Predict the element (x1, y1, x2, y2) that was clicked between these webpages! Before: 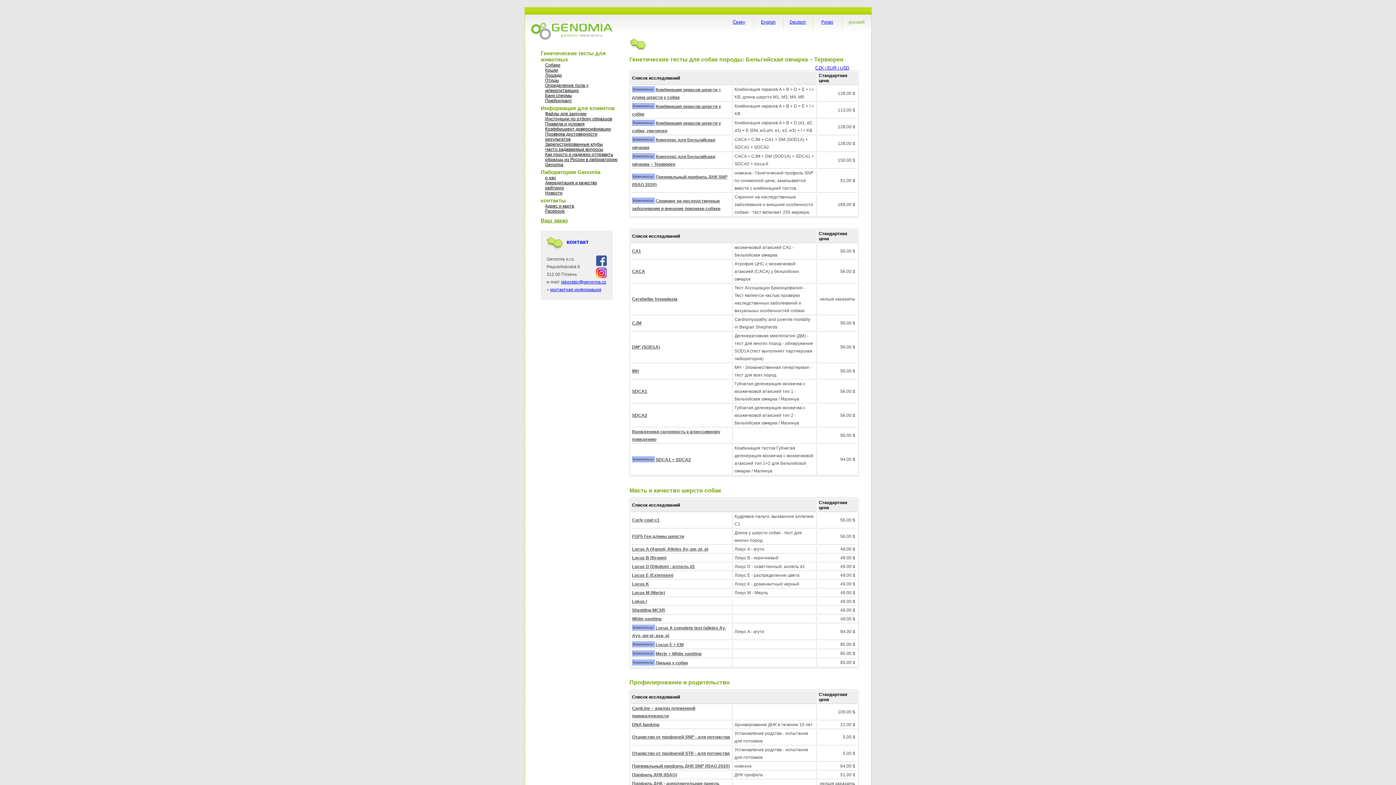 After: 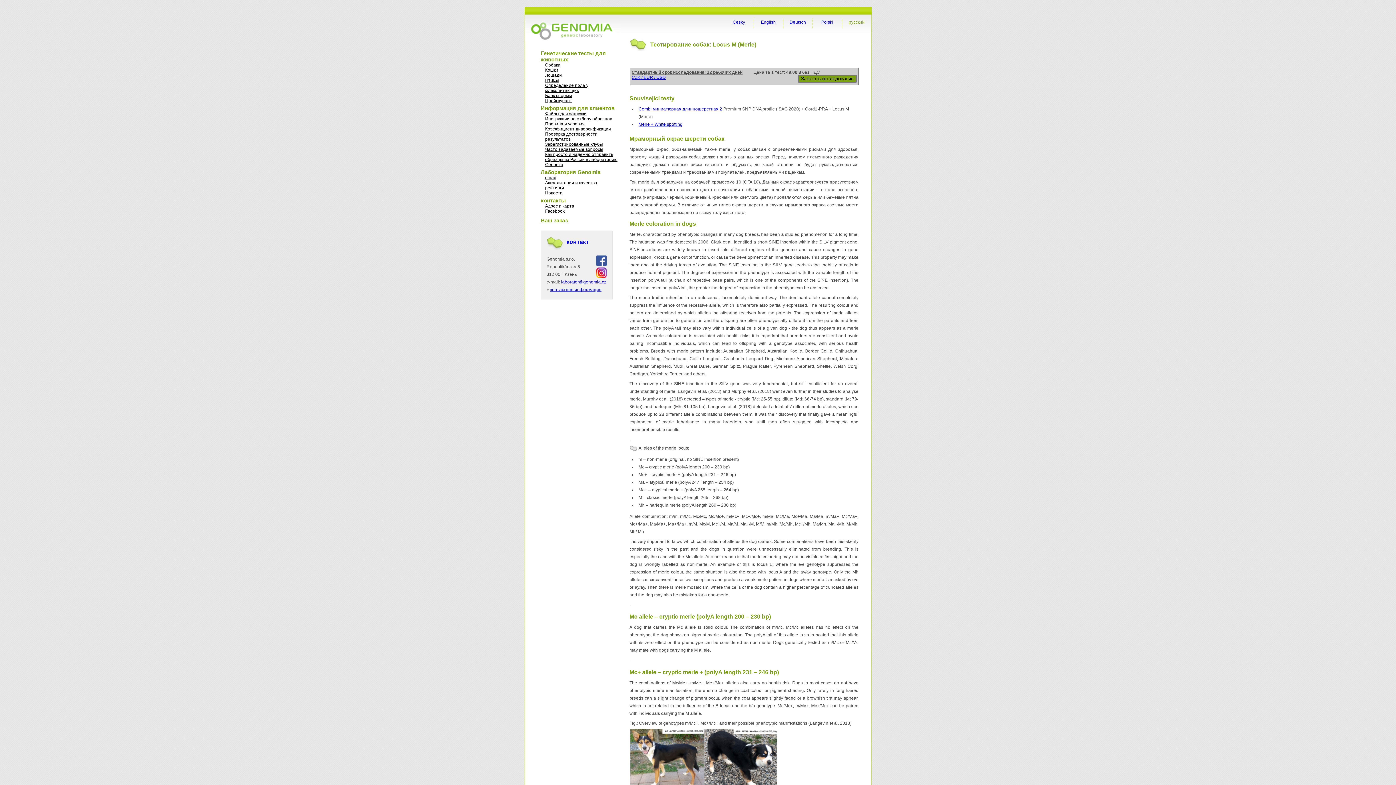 Action: label: Locus M (Merle) bbox: (632, 590, 665, 595)